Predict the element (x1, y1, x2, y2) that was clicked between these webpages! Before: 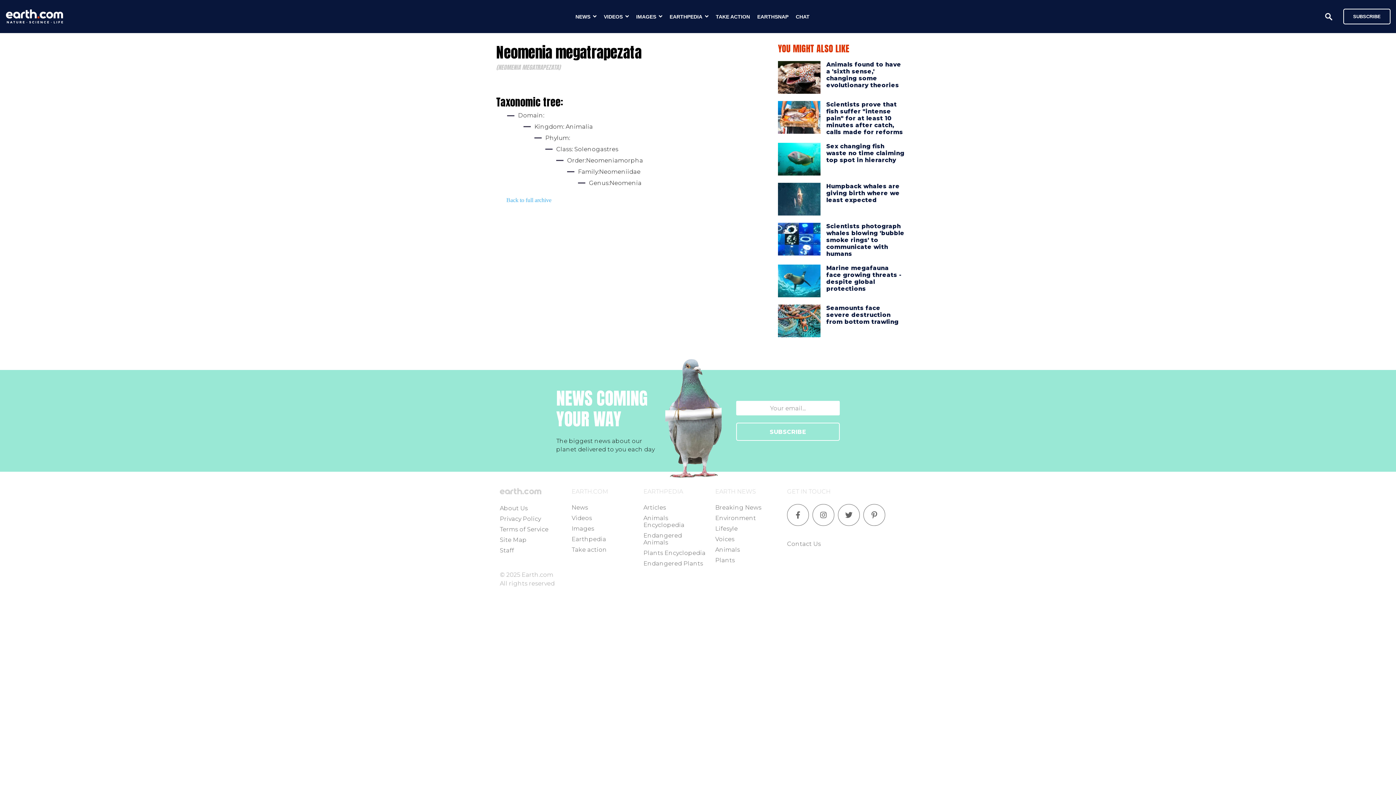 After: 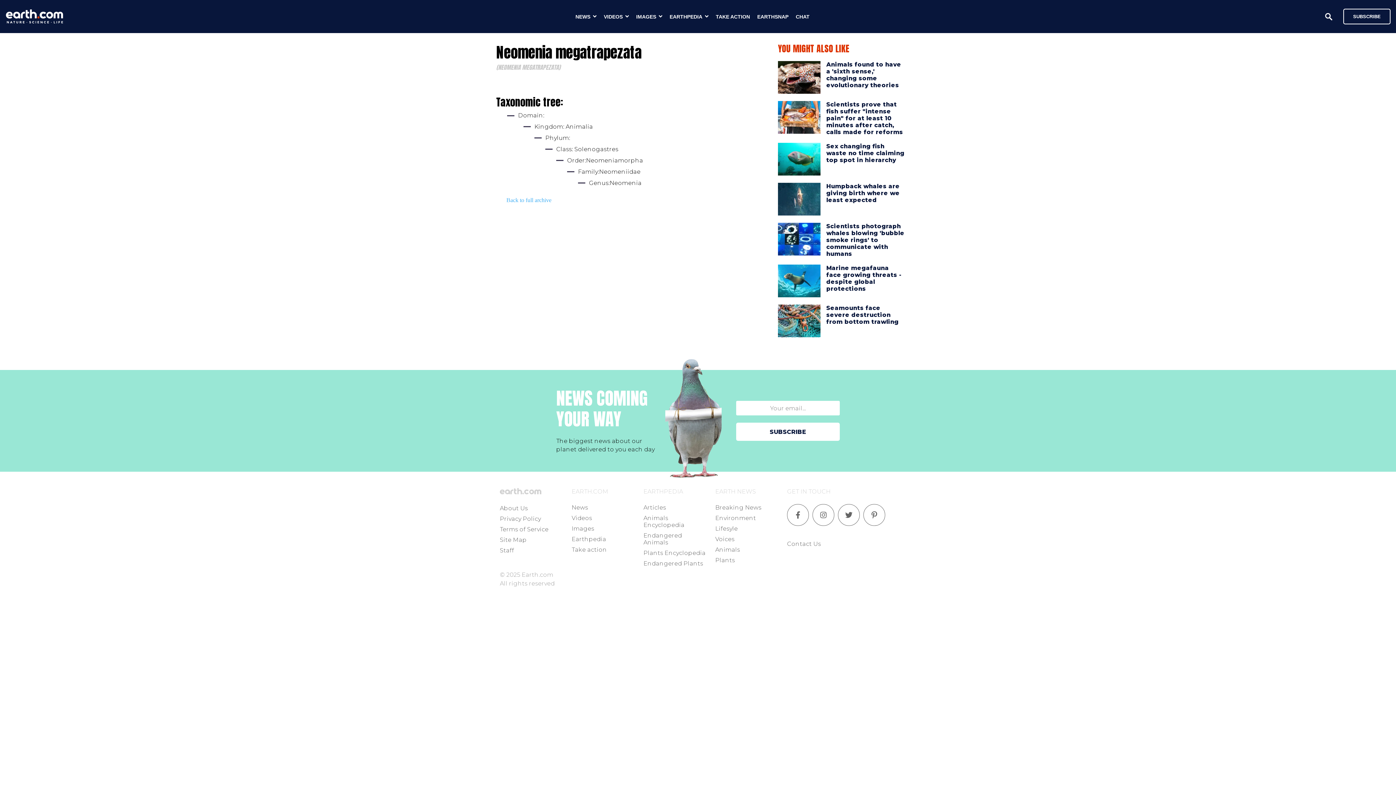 Action: bbox: (736, 422, 840, 441) label: SUBSCRIBE